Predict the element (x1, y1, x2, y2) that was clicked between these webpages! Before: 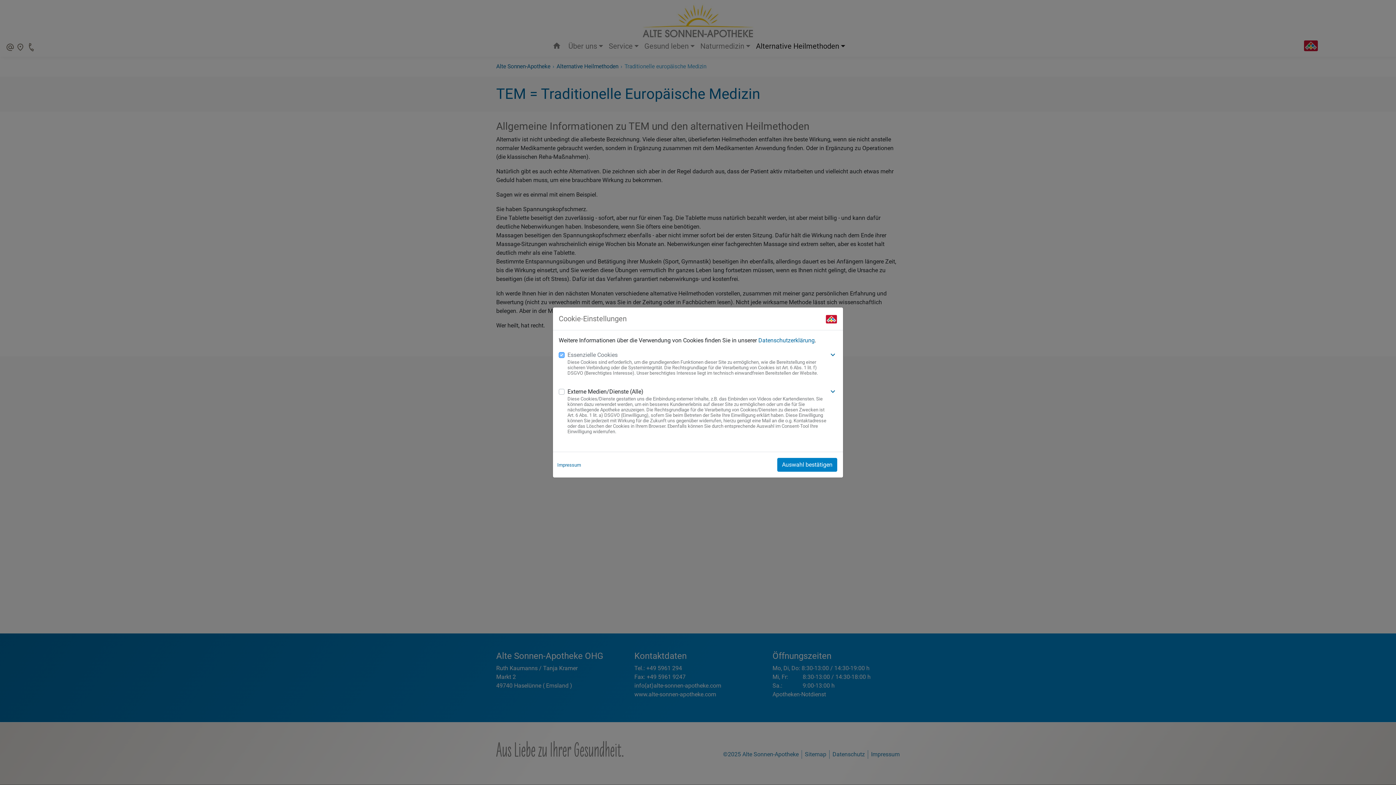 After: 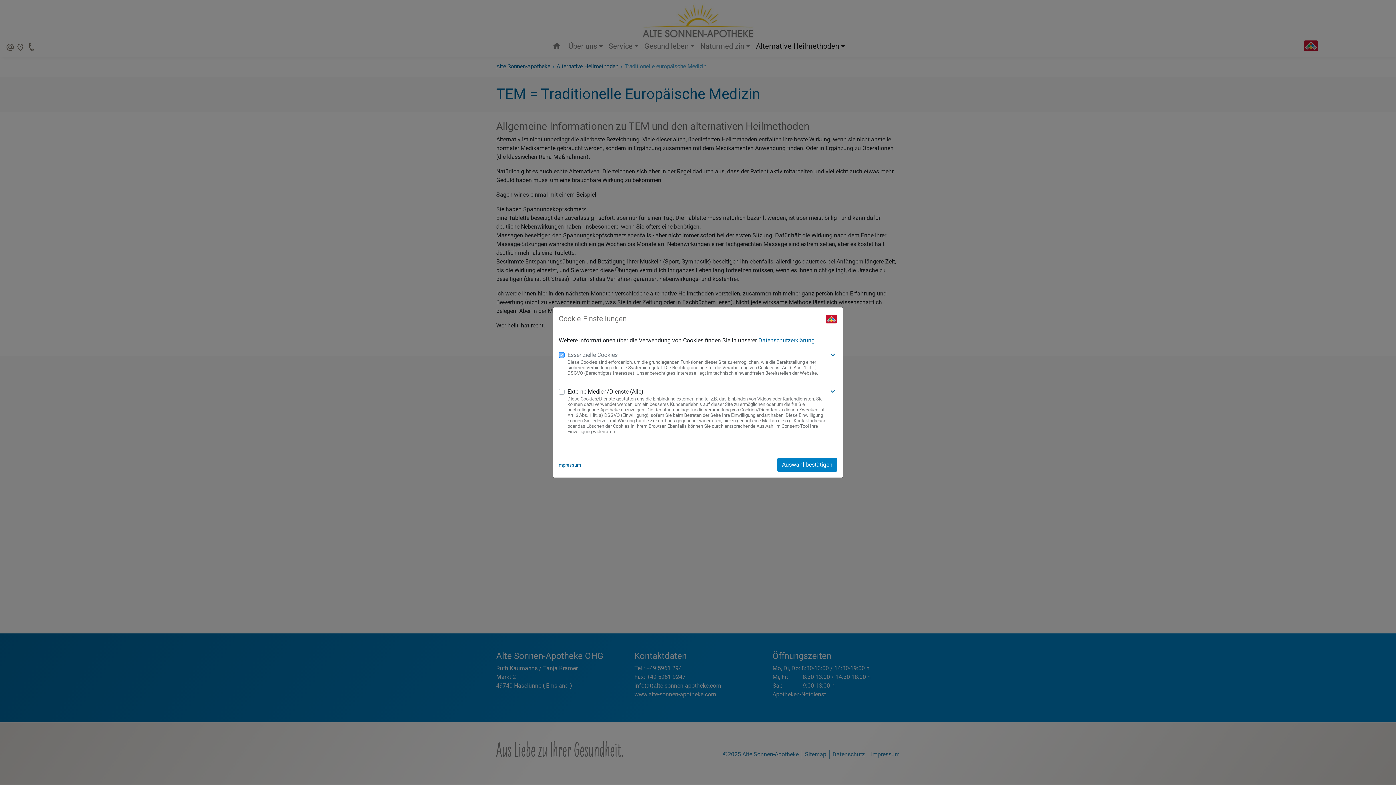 Action: bbox: (825, 313, 837, 324)